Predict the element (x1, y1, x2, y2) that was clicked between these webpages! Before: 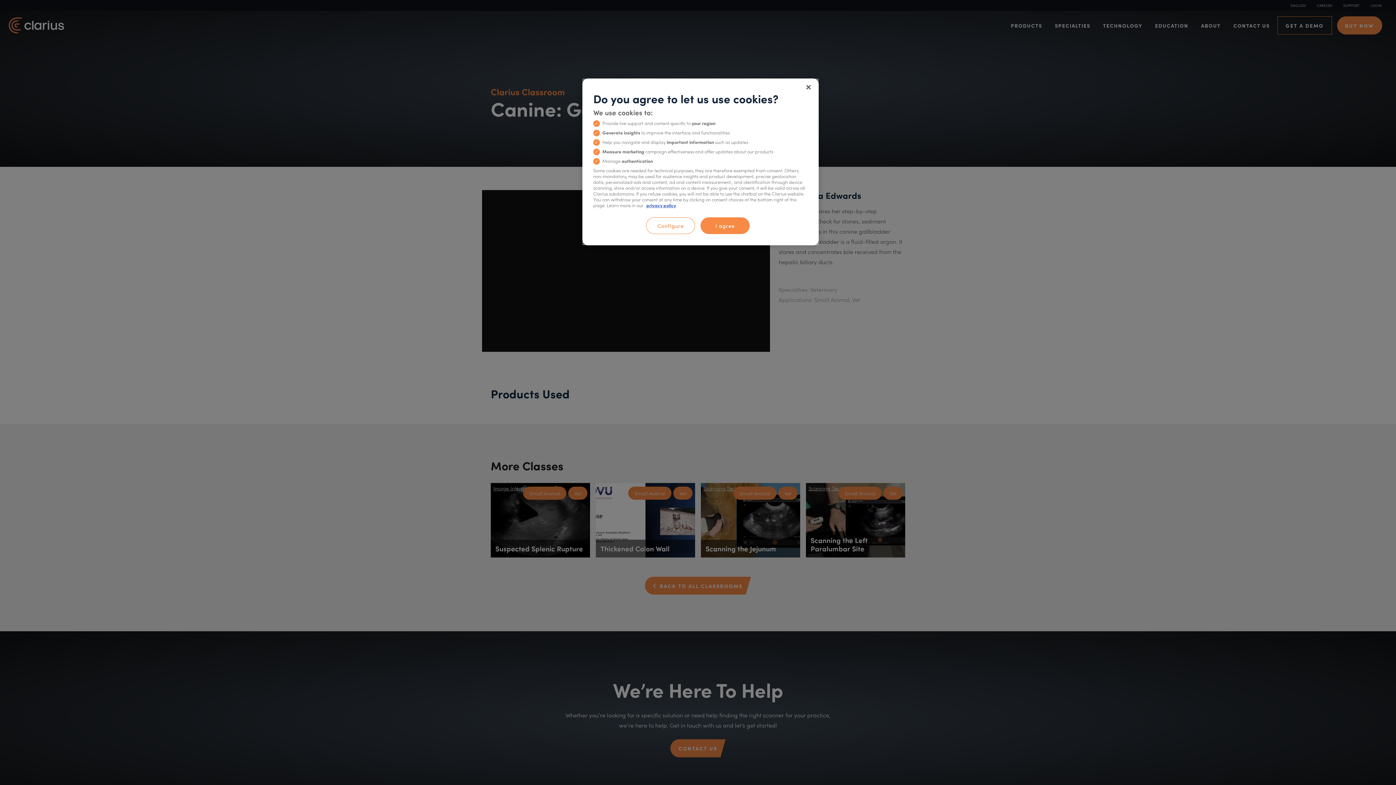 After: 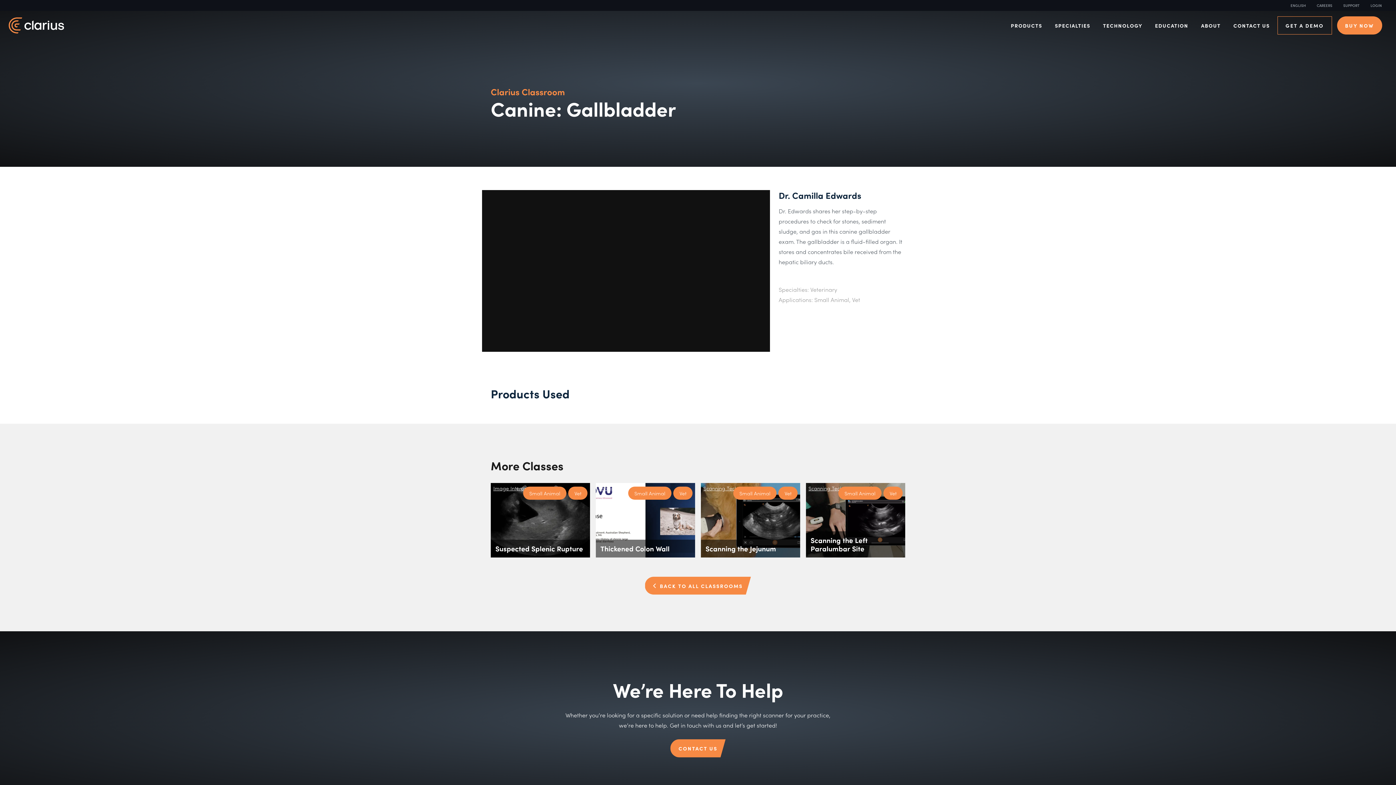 Action: bbox: (800, 79, 816, 95) label: Close